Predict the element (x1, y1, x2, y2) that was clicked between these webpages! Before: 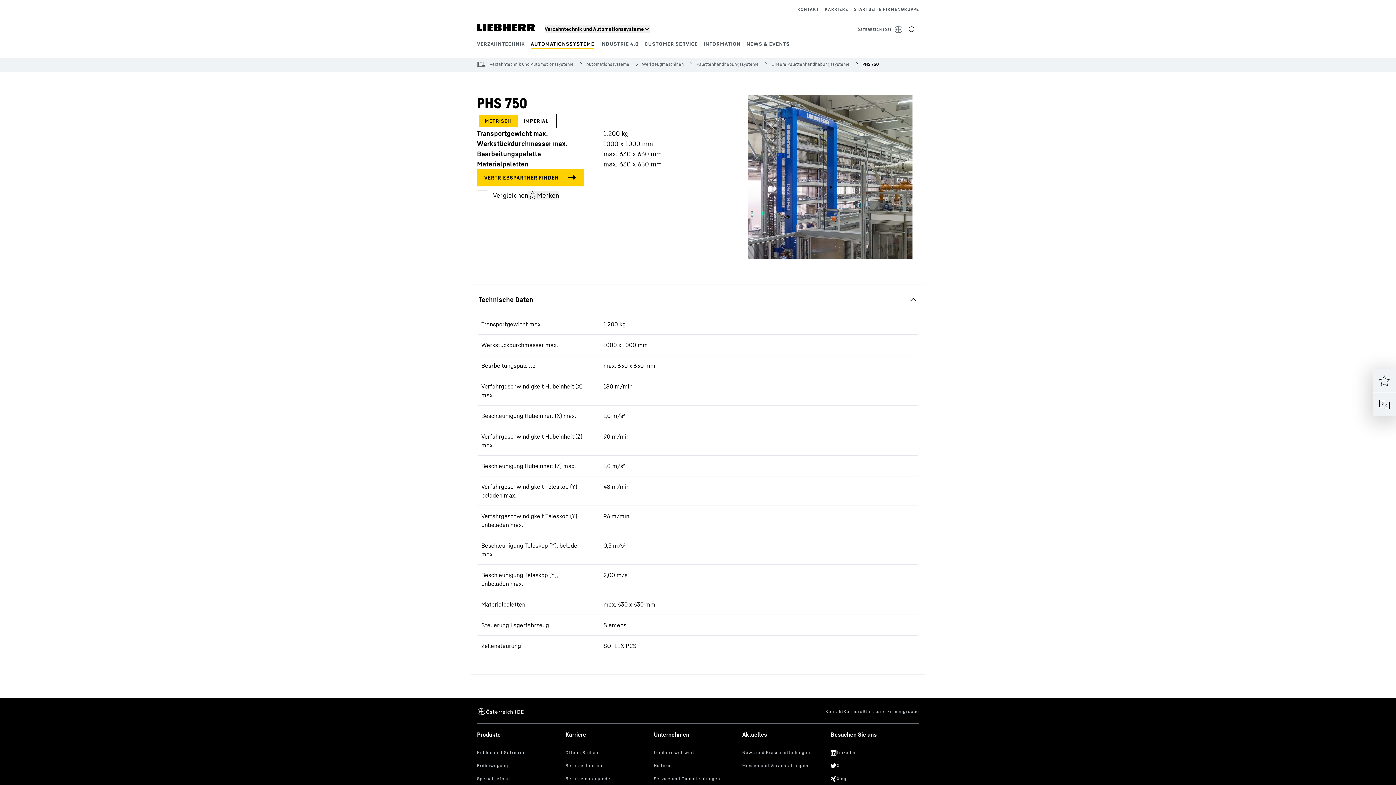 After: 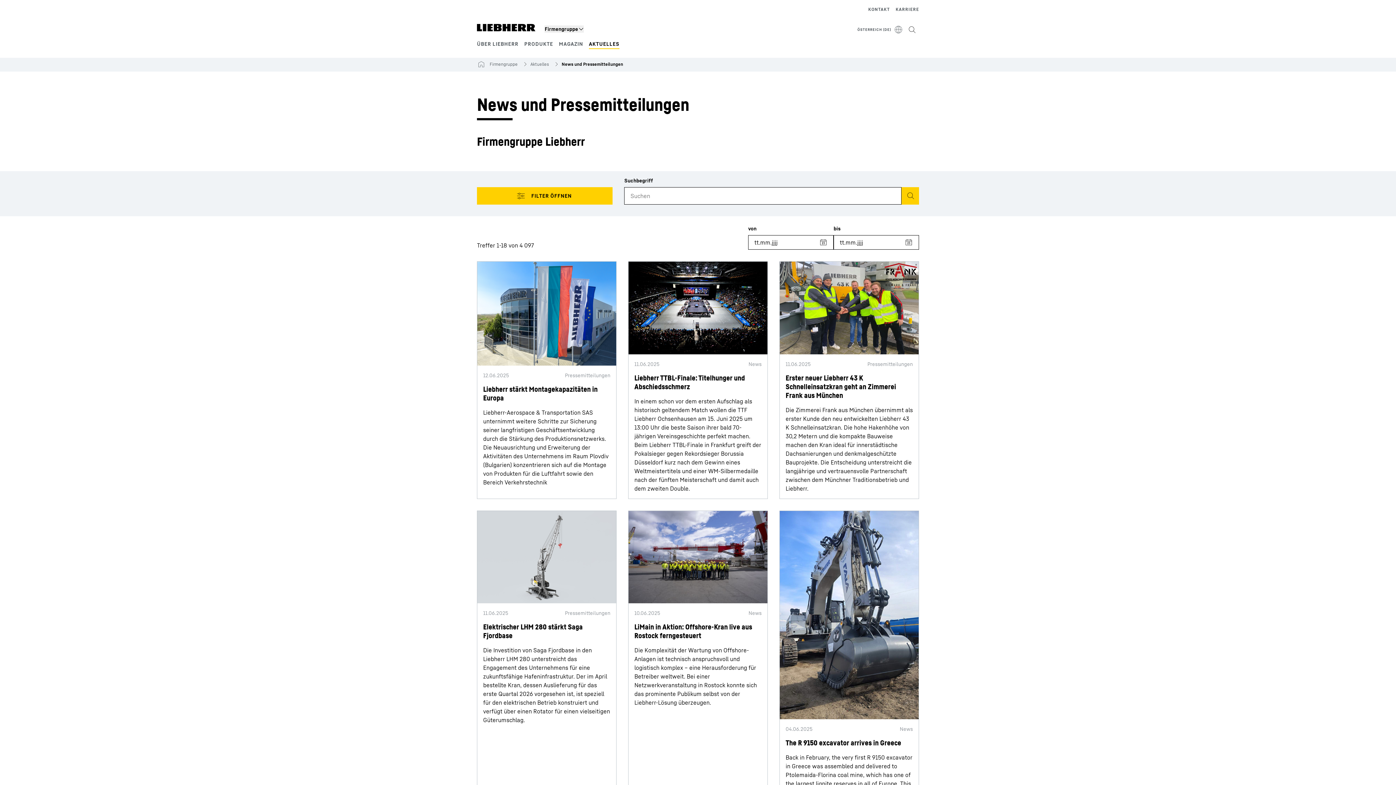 Action: bbox: (742, 748, 825, 758)